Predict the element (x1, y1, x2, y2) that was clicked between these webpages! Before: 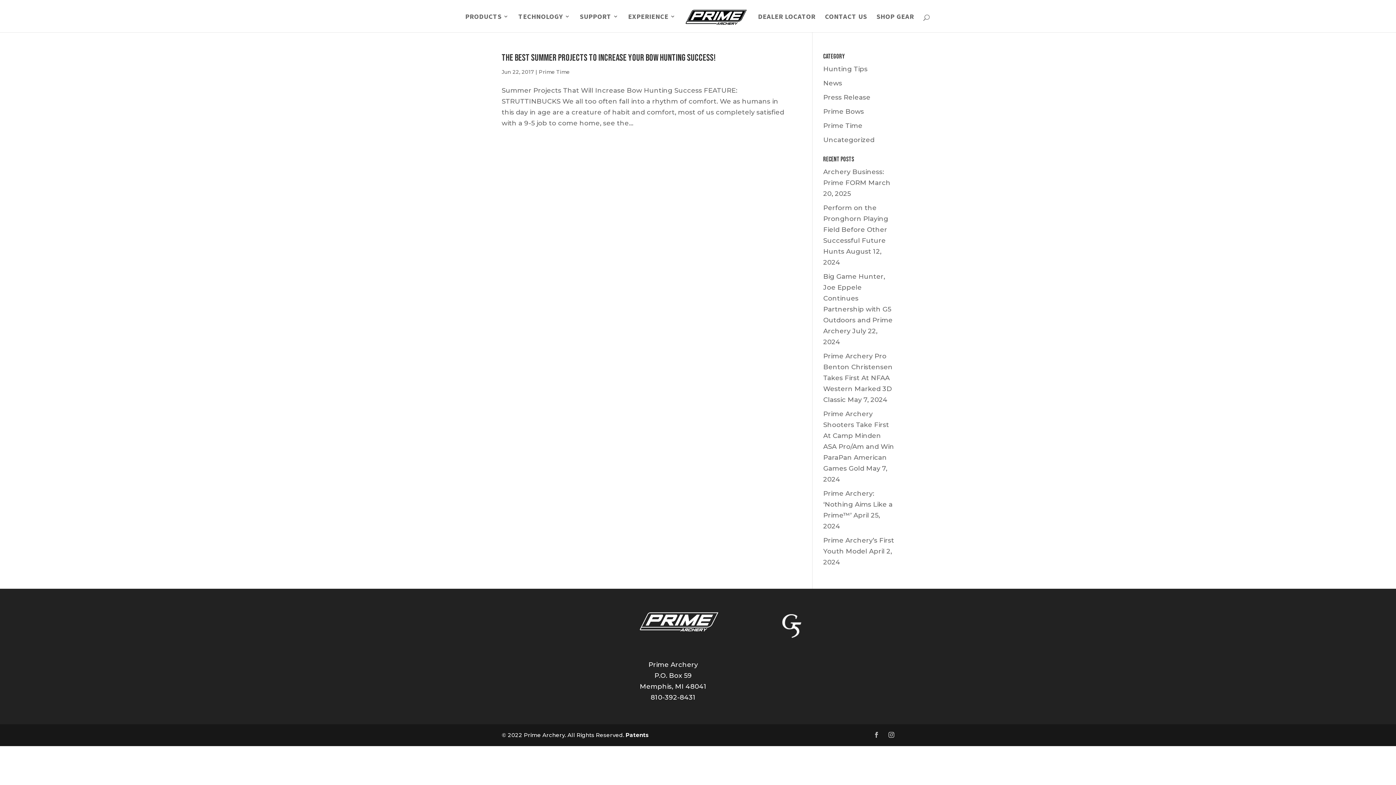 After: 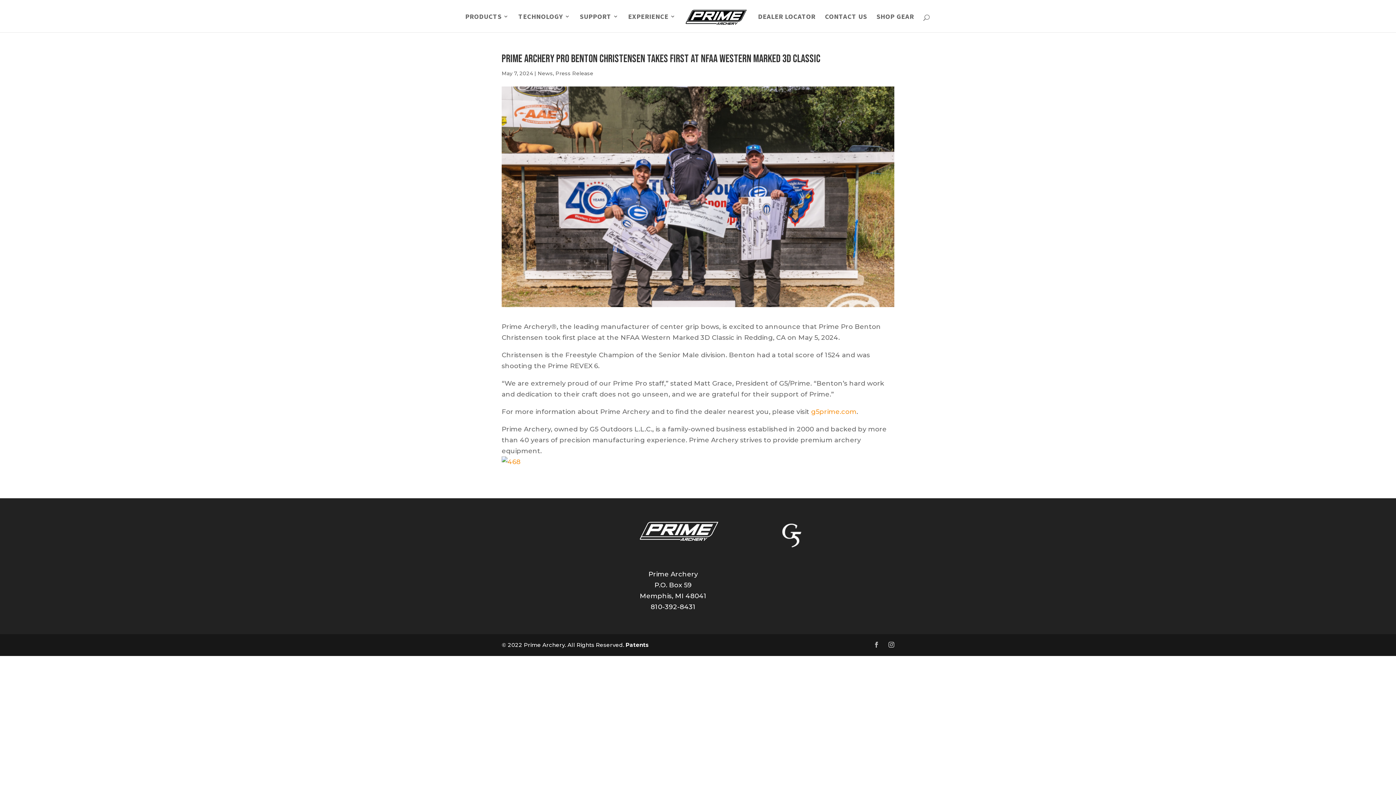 Action: label: Prime Archery Pro Benton Christensen Takes First At NFAA Western Marked 3D Classic bbox: (823, 352, 892, 404)